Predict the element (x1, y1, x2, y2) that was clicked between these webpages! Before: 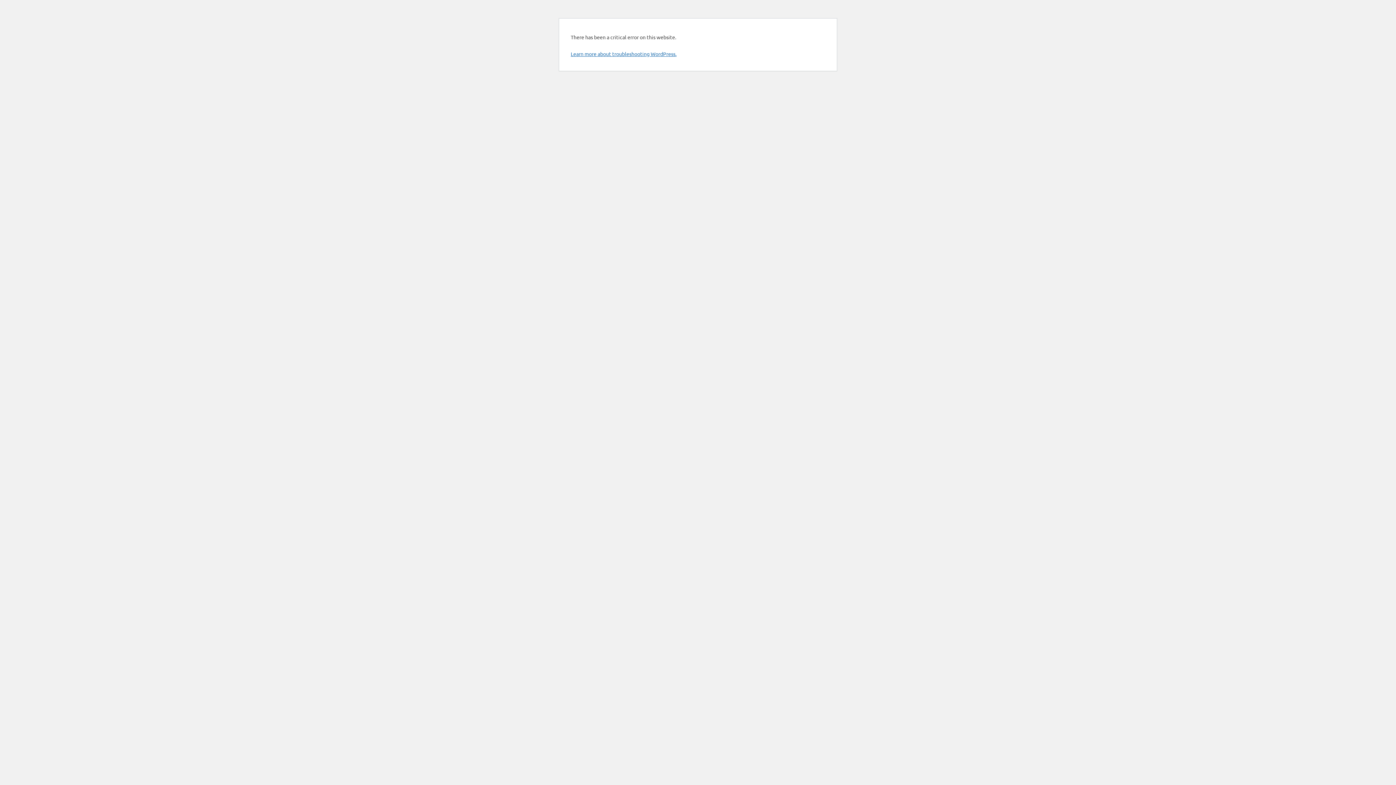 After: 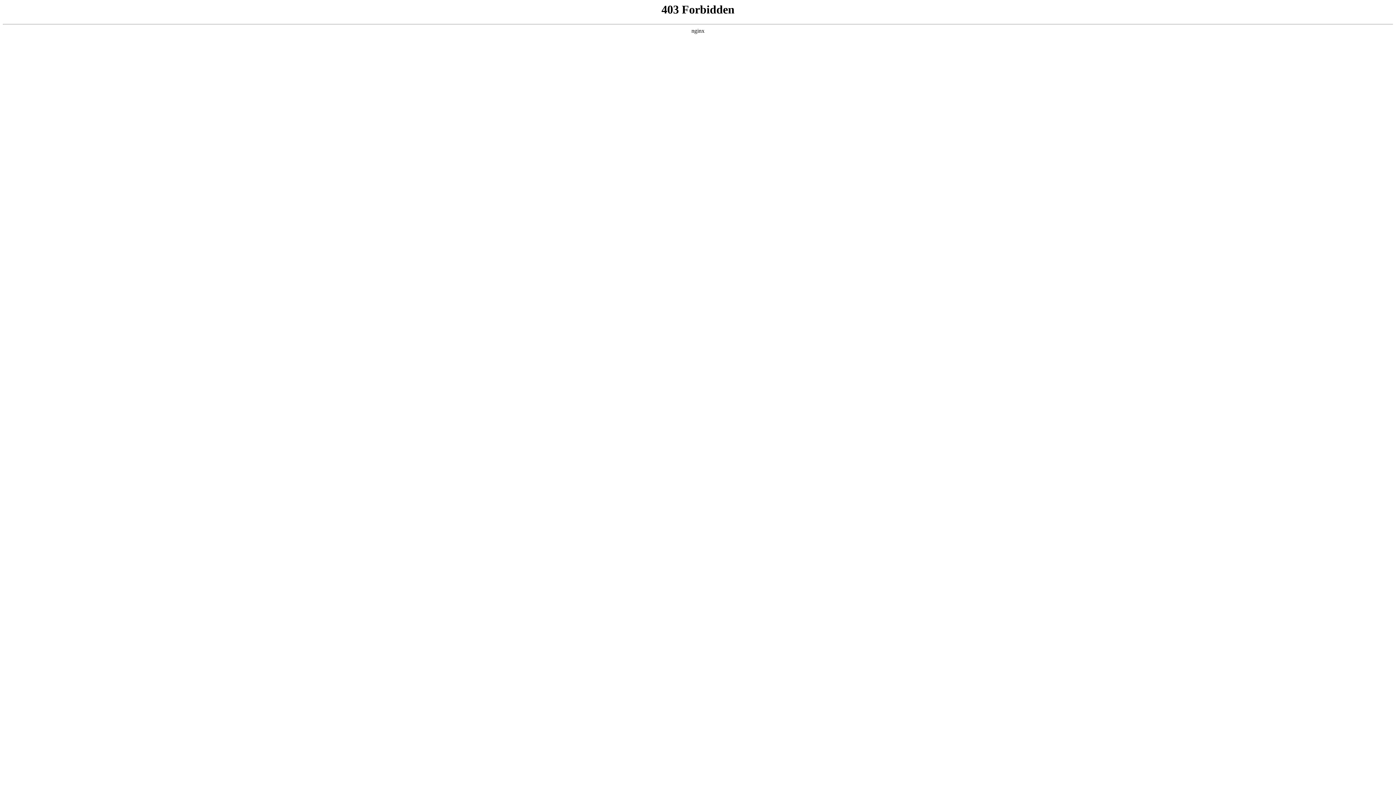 Action: bbox: (570, 50, 676, 57) label: Learn more about troubleshooting WordPress.